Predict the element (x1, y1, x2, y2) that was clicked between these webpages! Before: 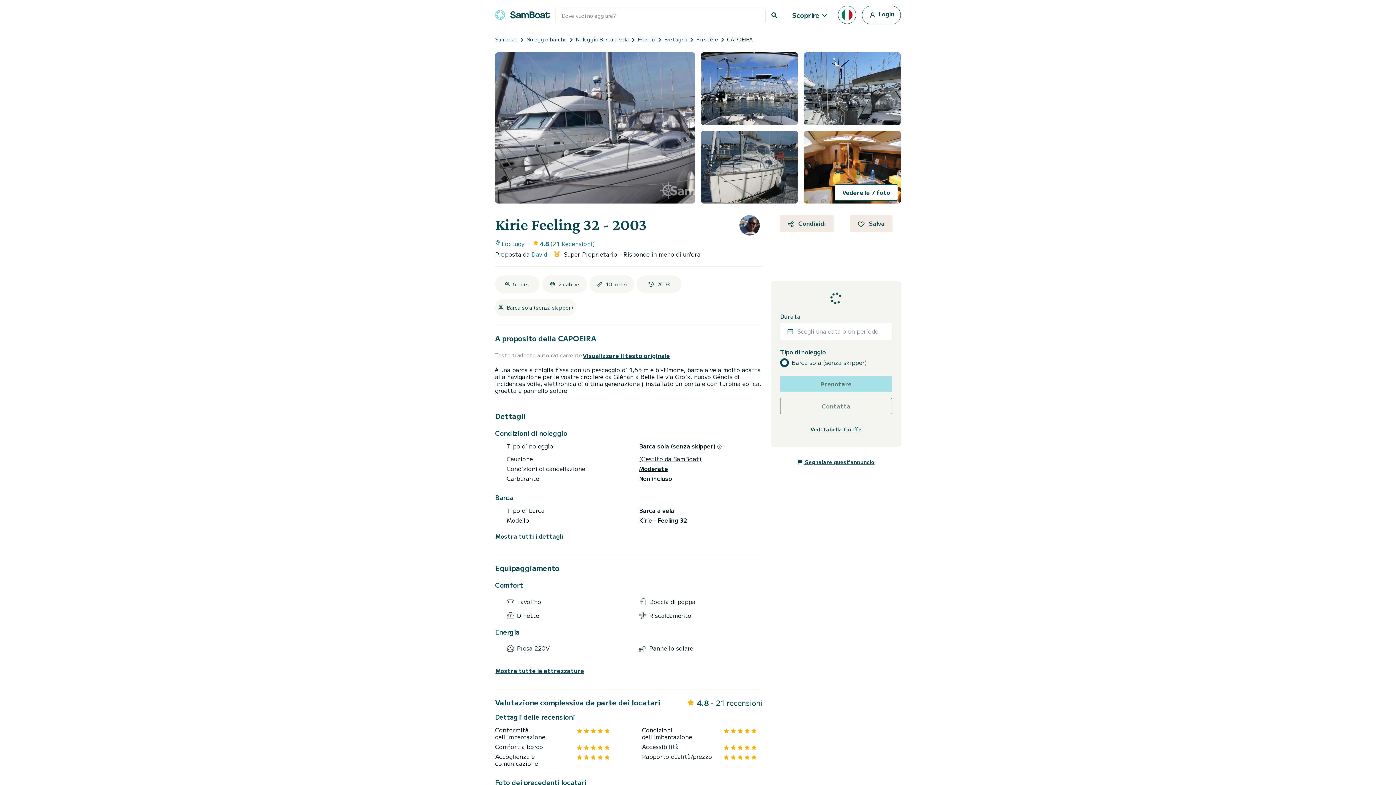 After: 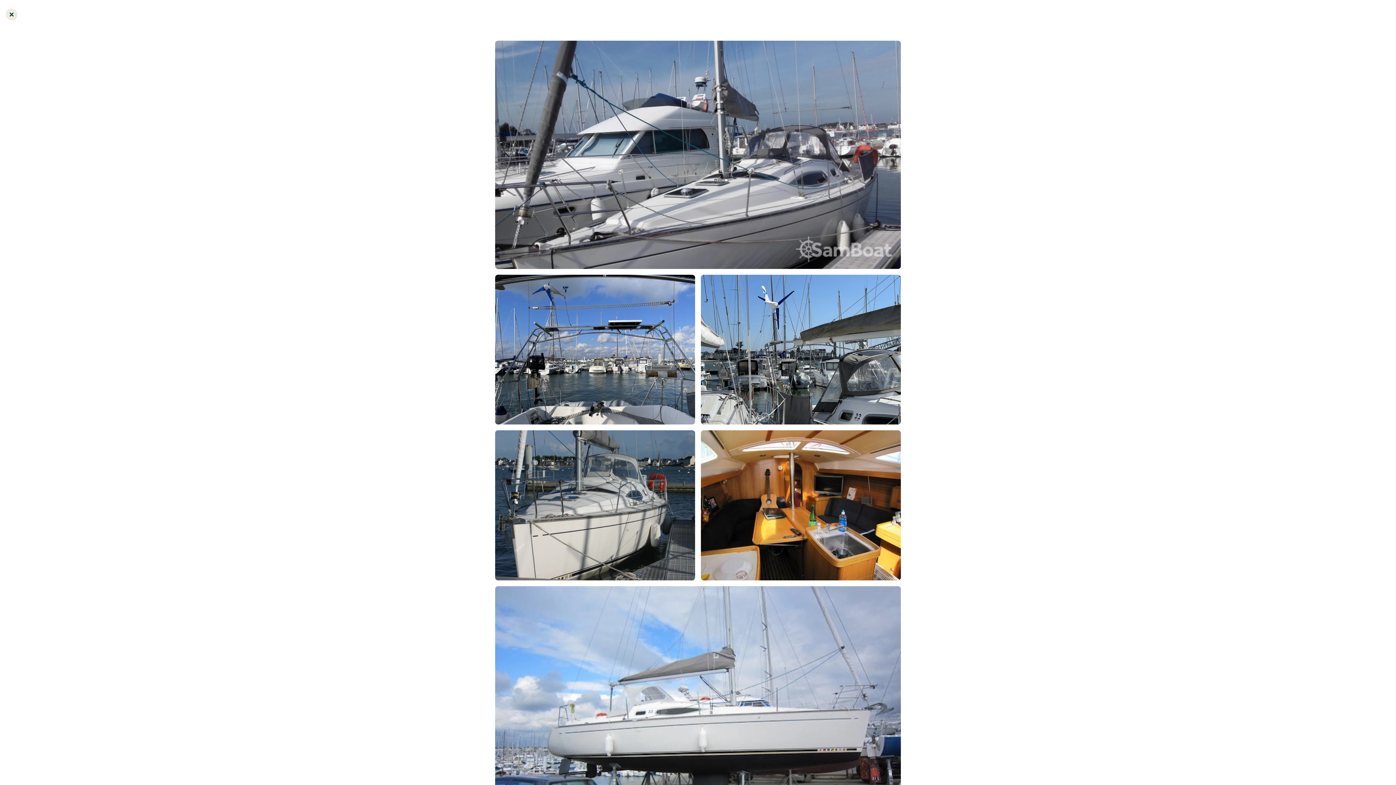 Action: label: Vedere le 7 foto bbox: (834, 184, 898, 200)